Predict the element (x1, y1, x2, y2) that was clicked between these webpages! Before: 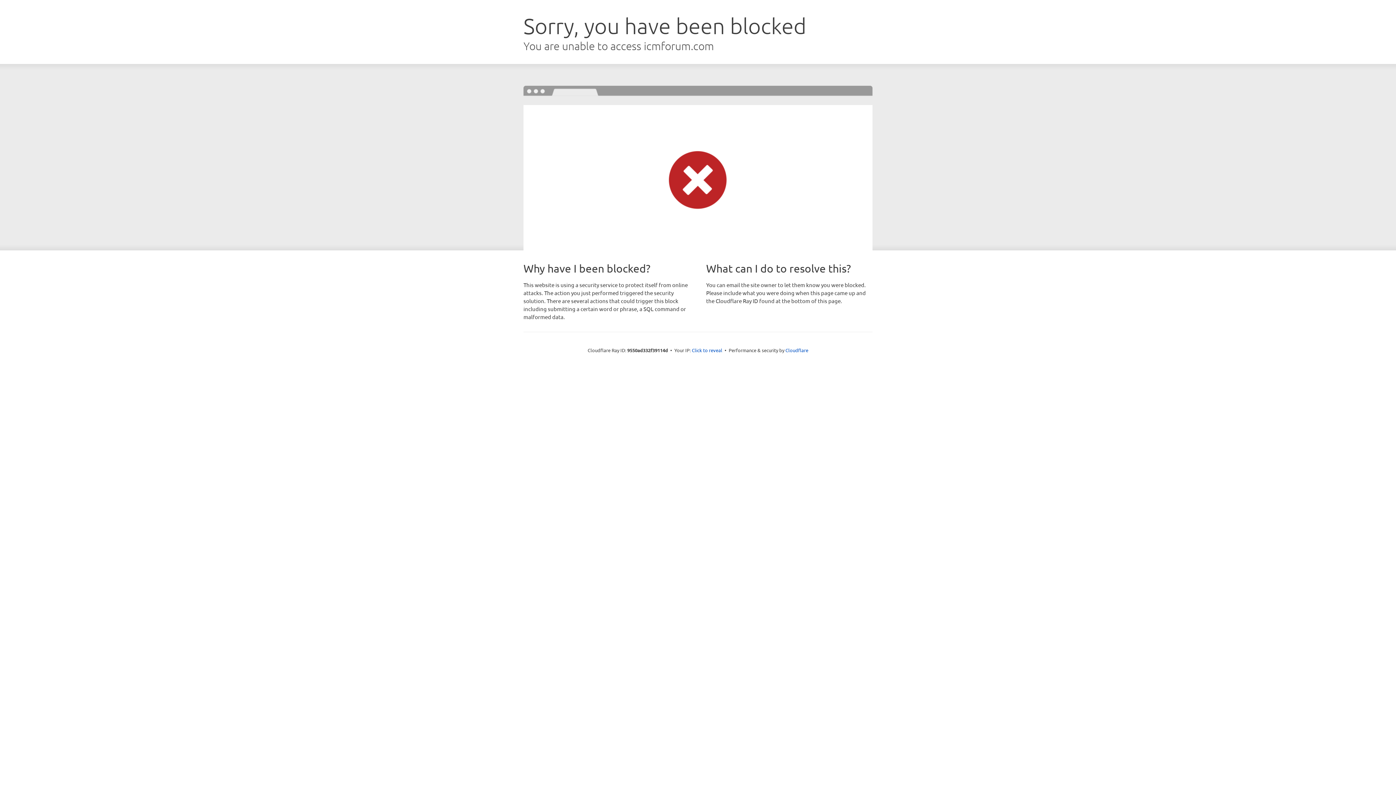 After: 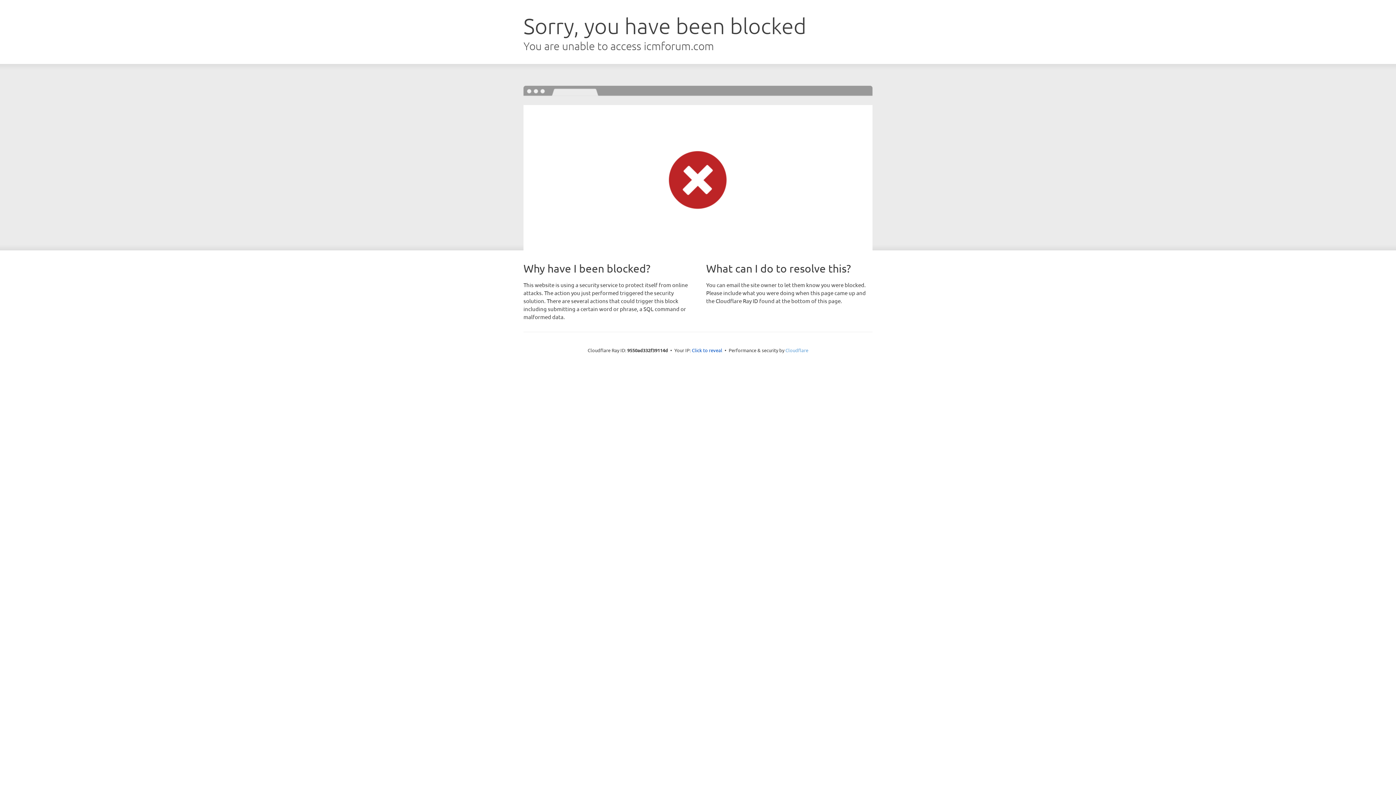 Action: label: Cloudflare bbox: (785, 347, 808, 353)